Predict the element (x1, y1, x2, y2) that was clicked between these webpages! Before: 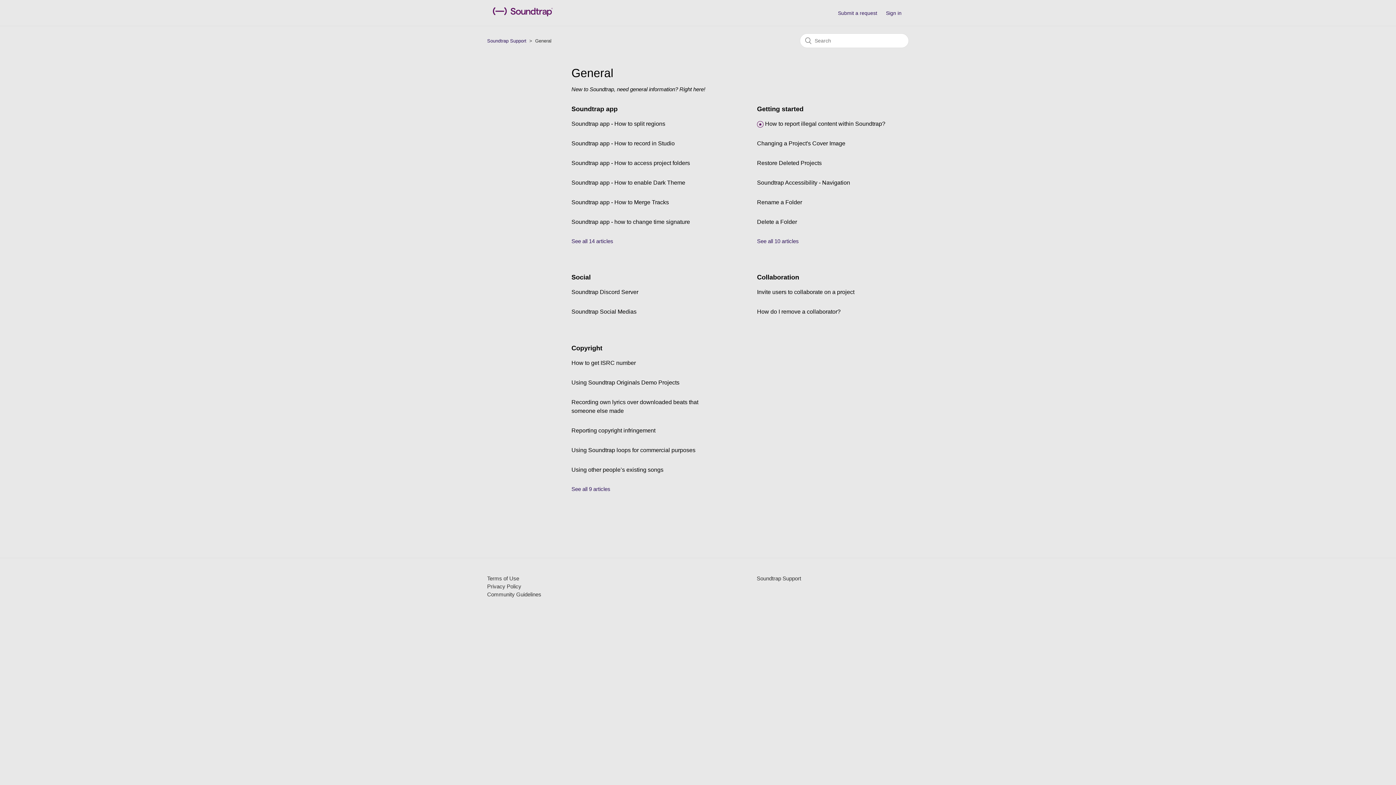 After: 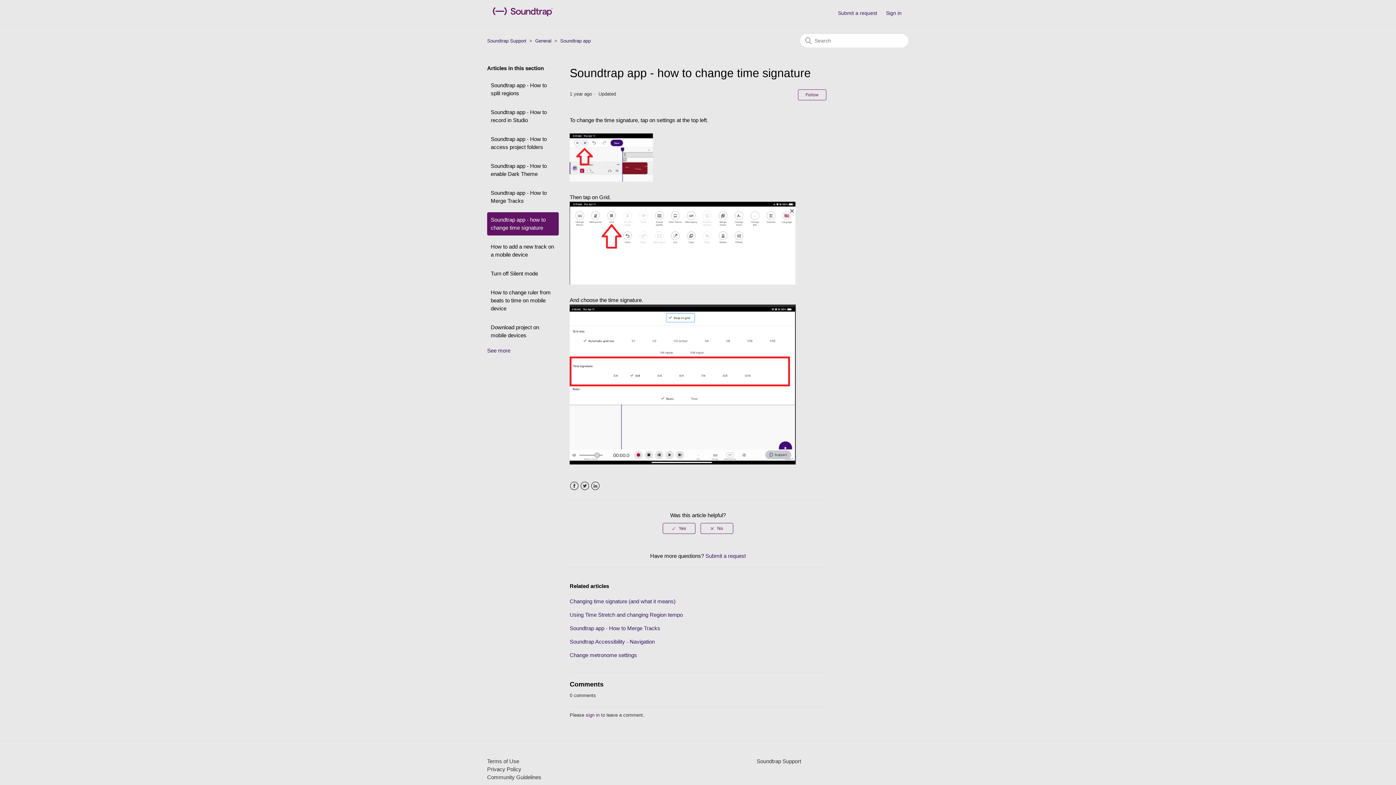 Action: bbox: (571, 218, 690, 225) label: Soundtrap app - how to change time signature